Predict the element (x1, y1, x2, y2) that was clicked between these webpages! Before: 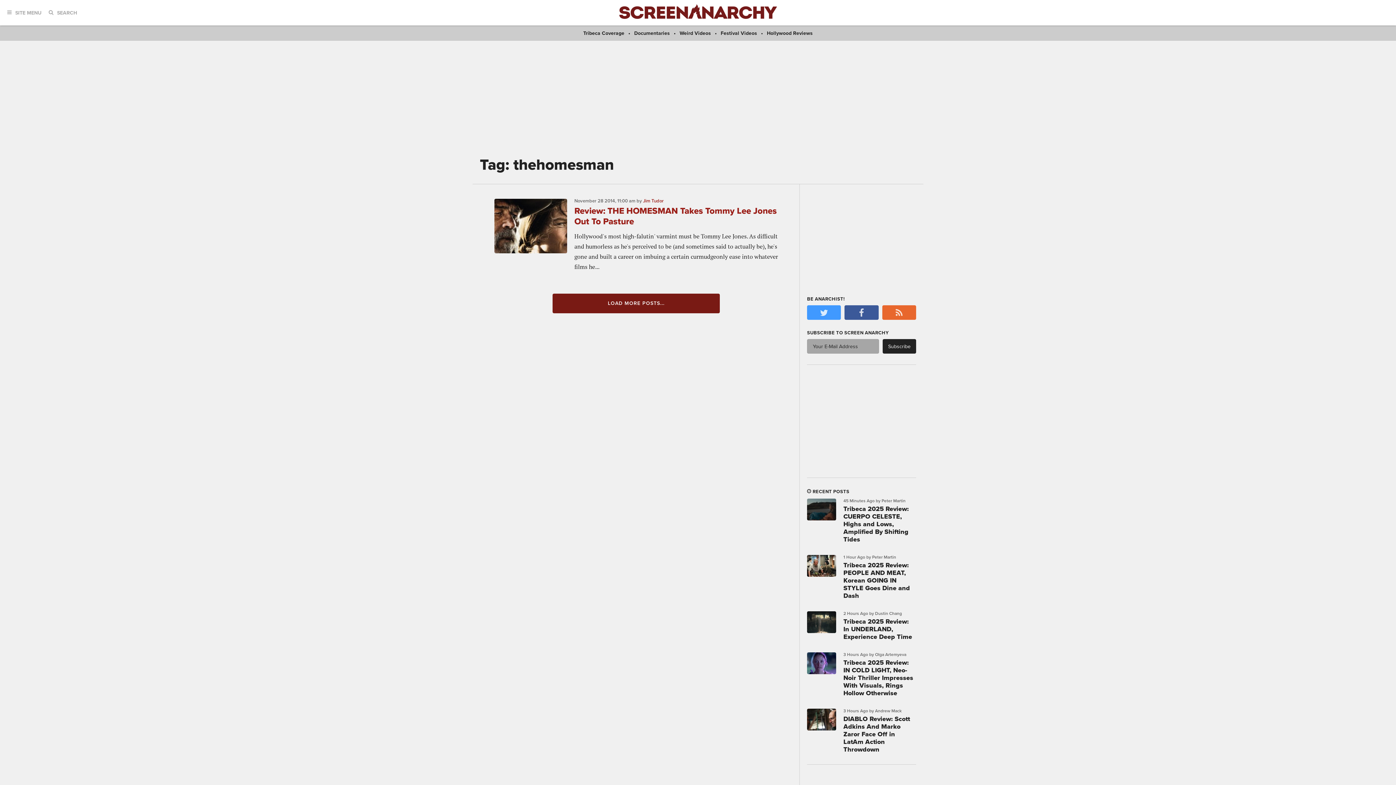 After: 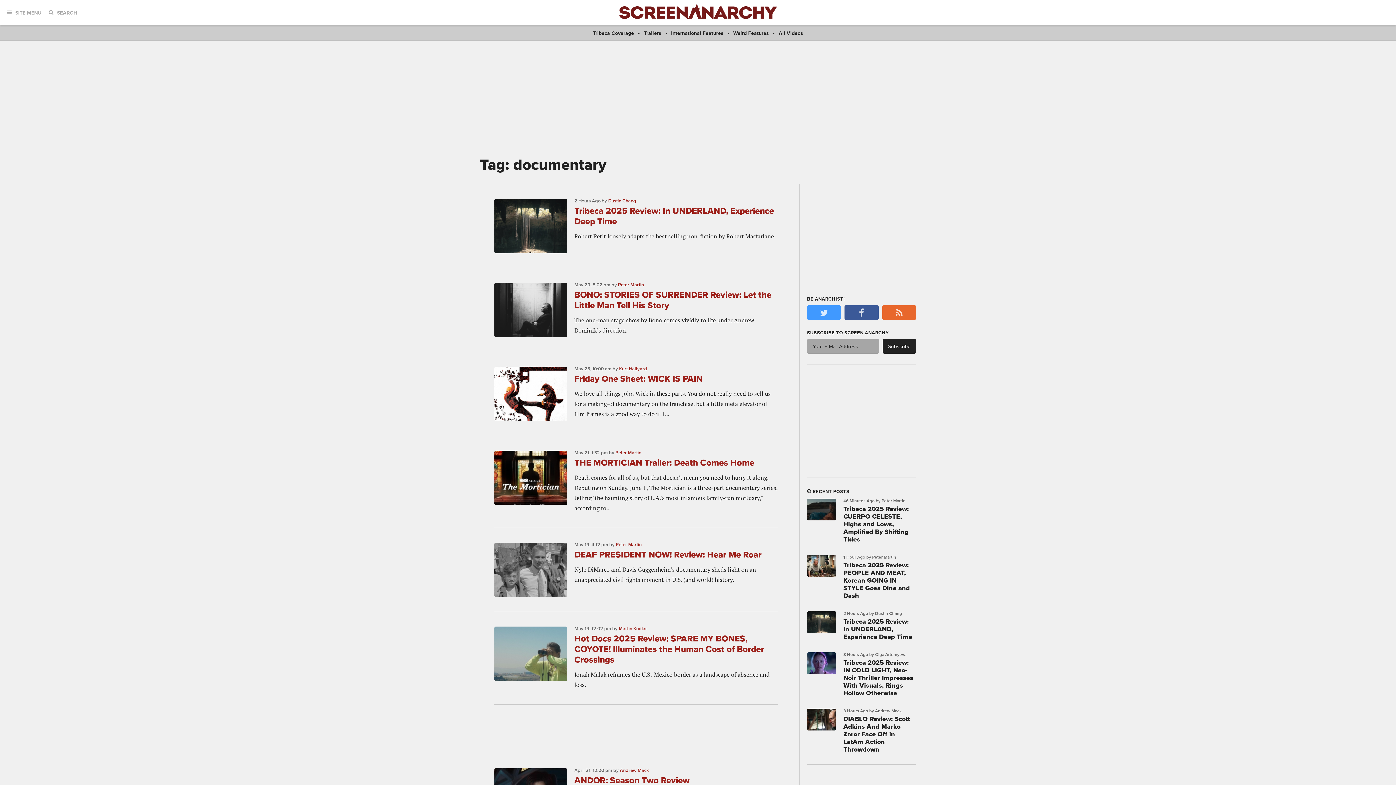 Action: label: Documentaries bbox: (634, 30, 670, 36)